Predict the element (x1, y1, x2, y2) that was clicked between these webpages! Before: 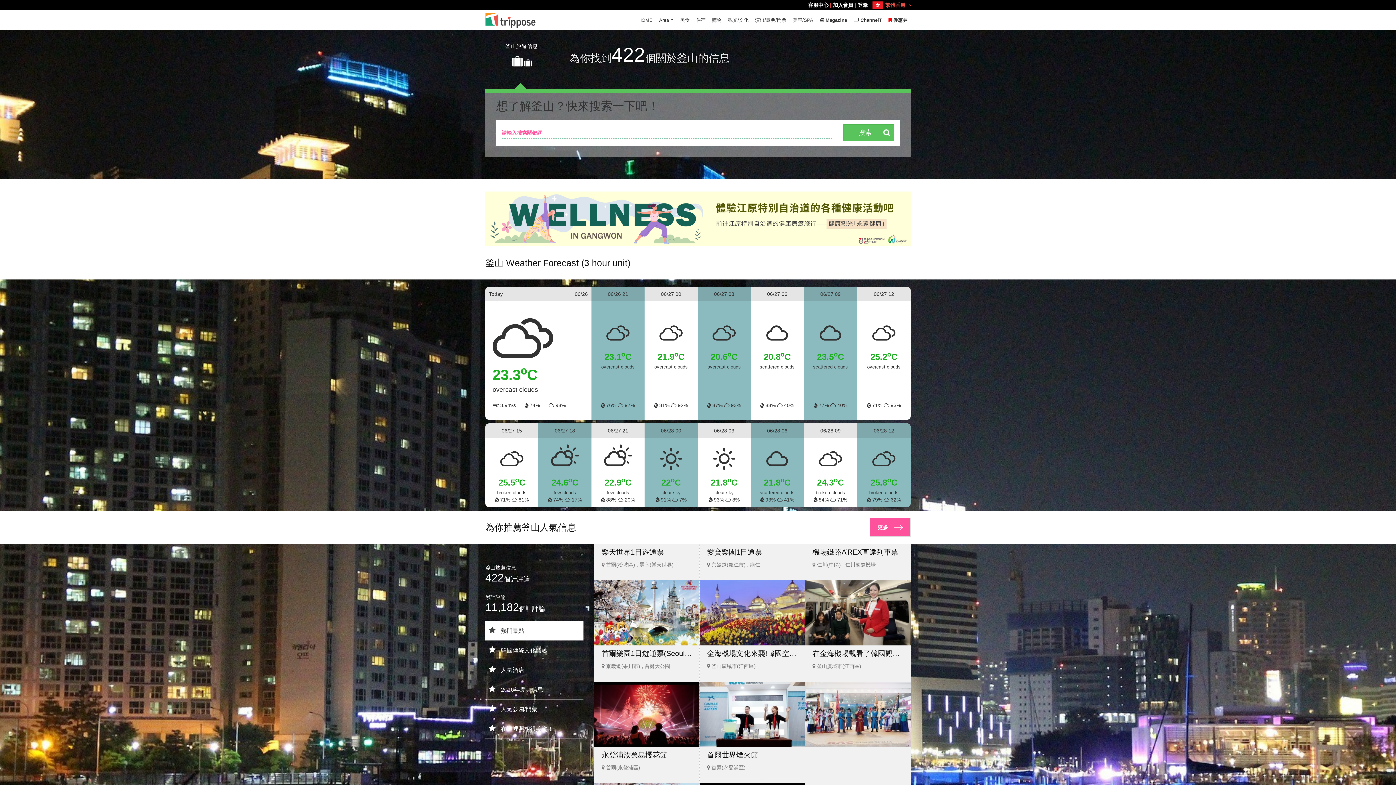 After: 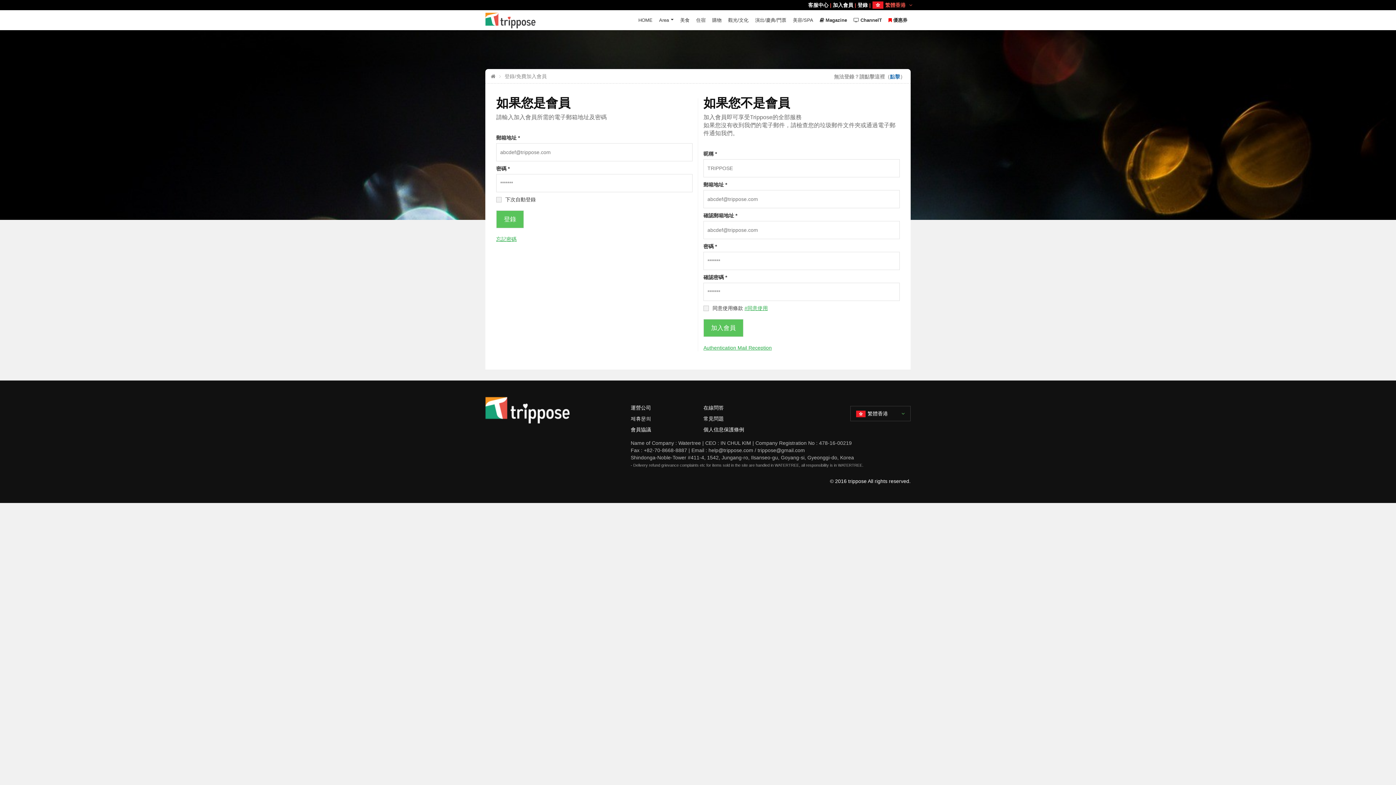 Action: label: 加入會員 bbox: (833, 2, 853, 8)